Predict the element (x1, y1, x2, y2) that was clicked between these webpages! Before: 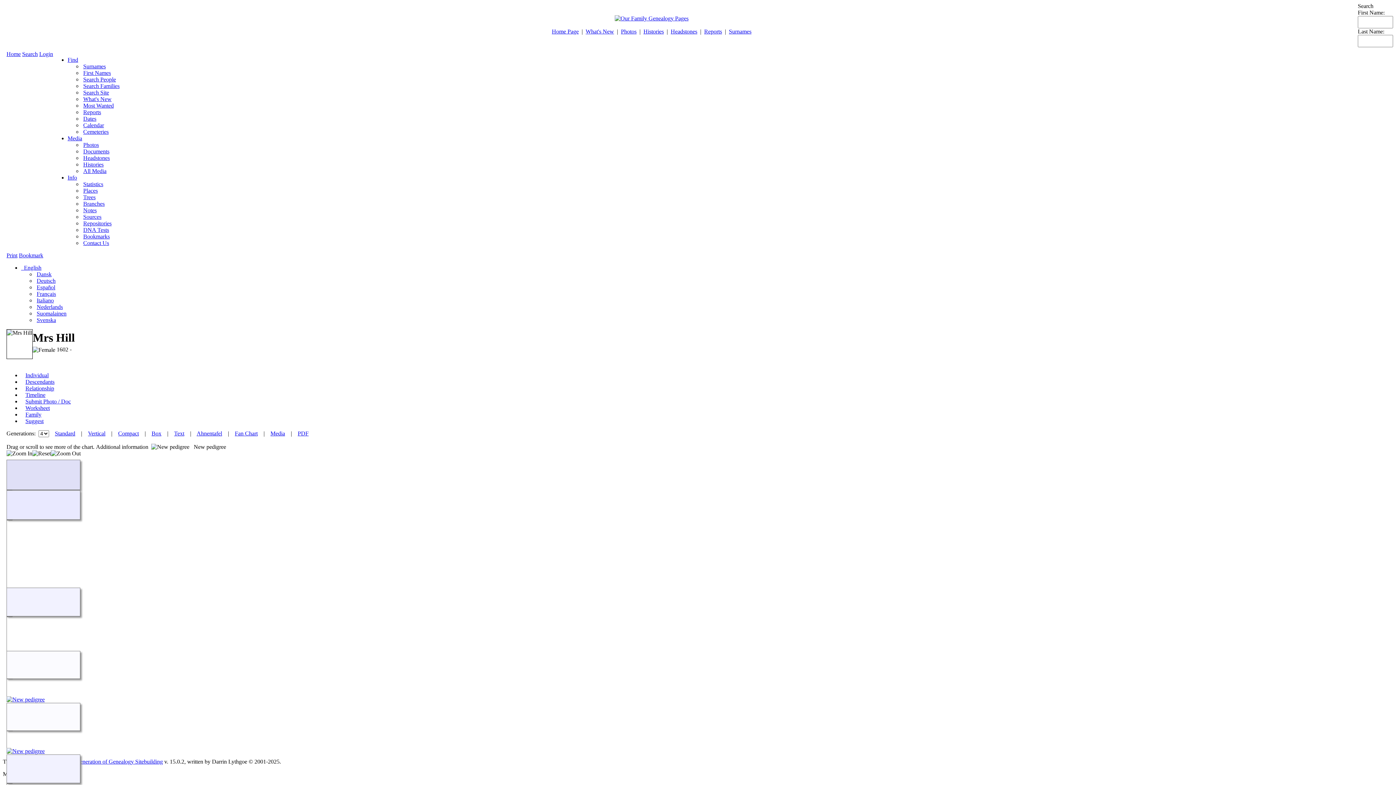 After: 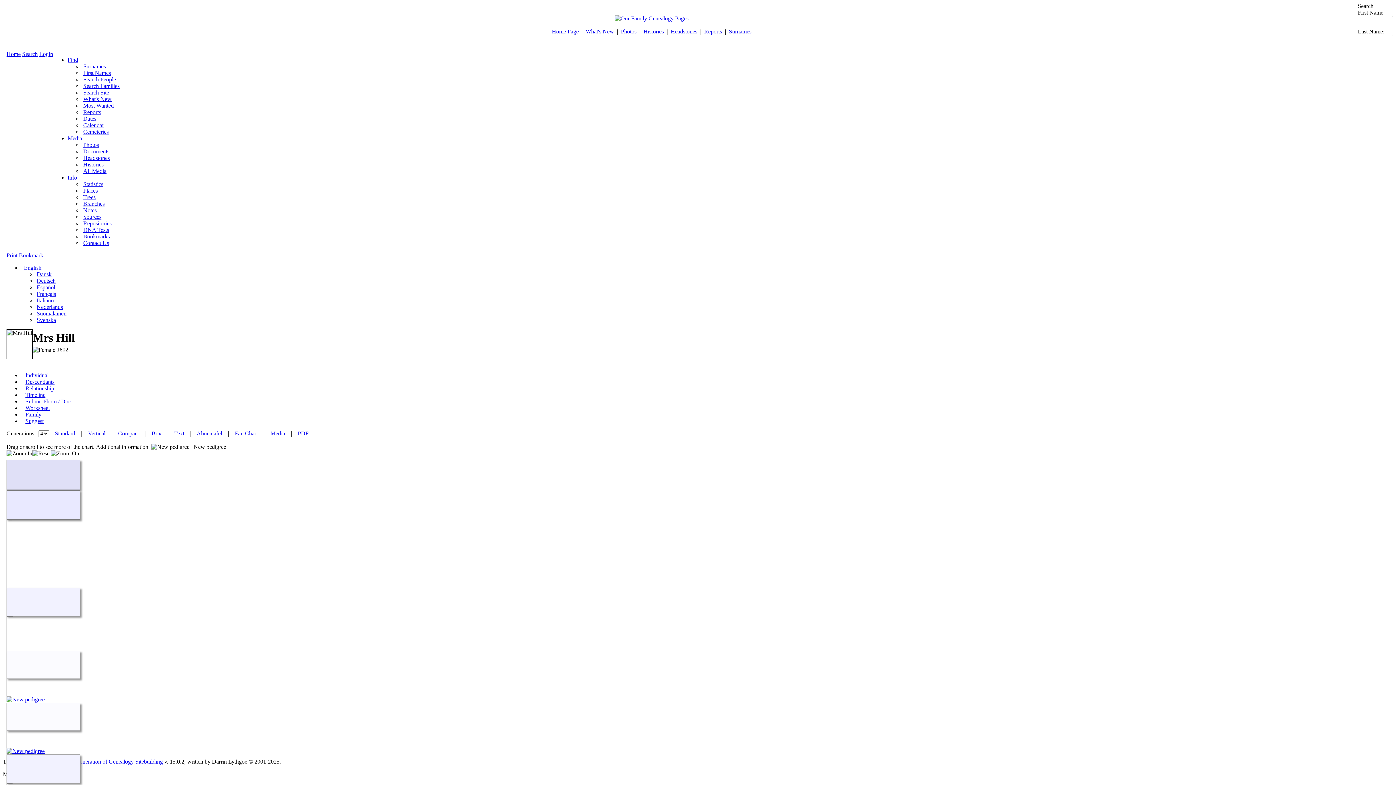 Action: bbox: (67, 174, 77, 180) label: Info